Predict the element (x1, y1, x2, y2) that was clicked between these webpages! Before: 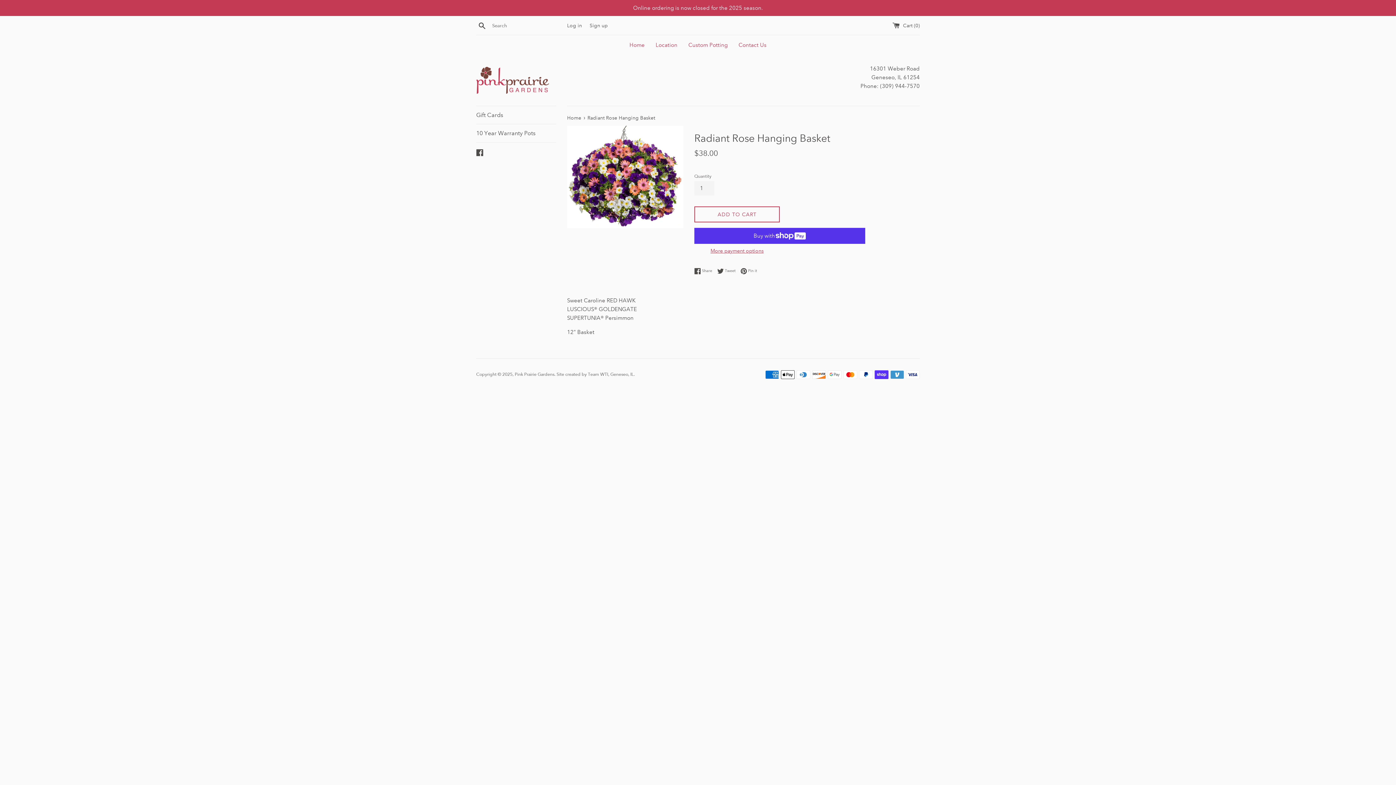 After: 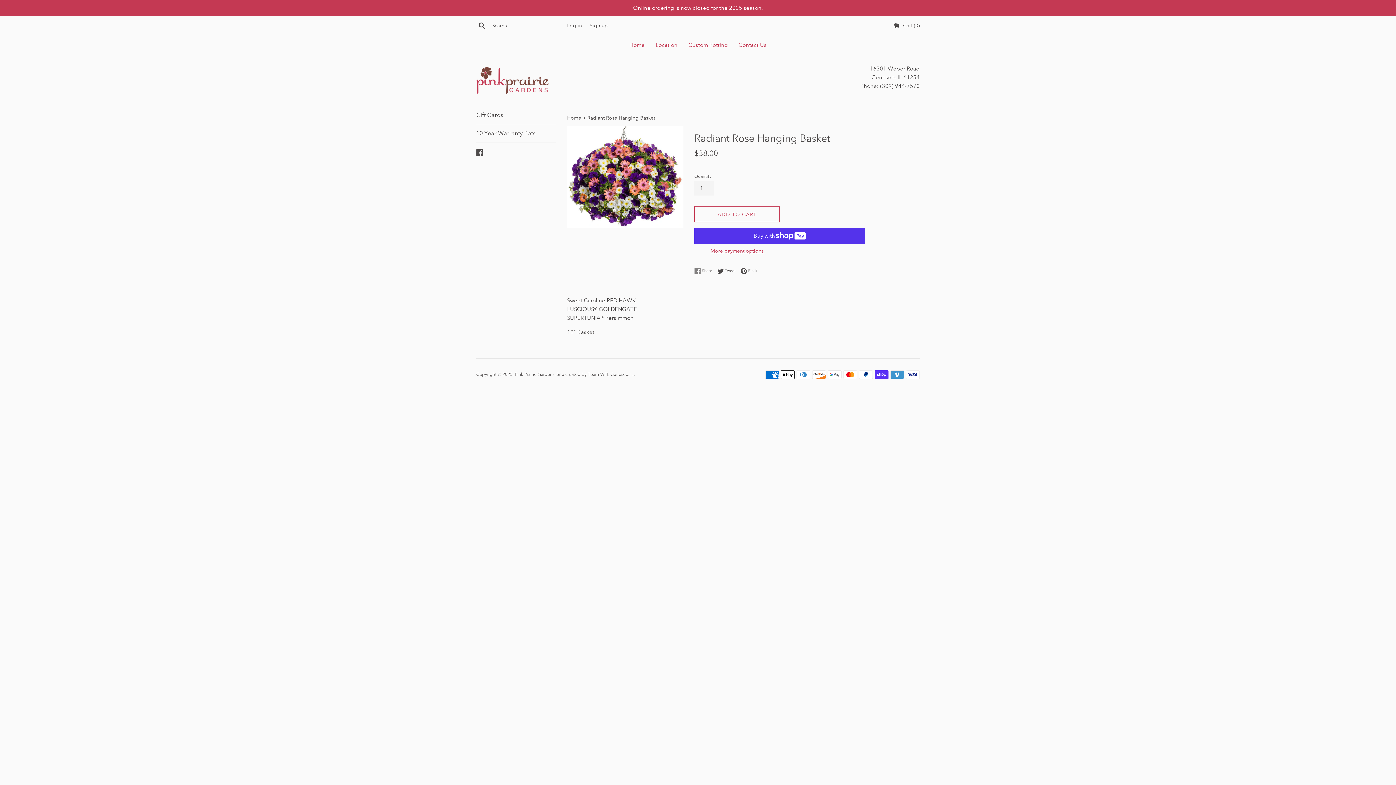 Action: bbox: (694, 267, 716, 274) label:  Share
Share on Facebook